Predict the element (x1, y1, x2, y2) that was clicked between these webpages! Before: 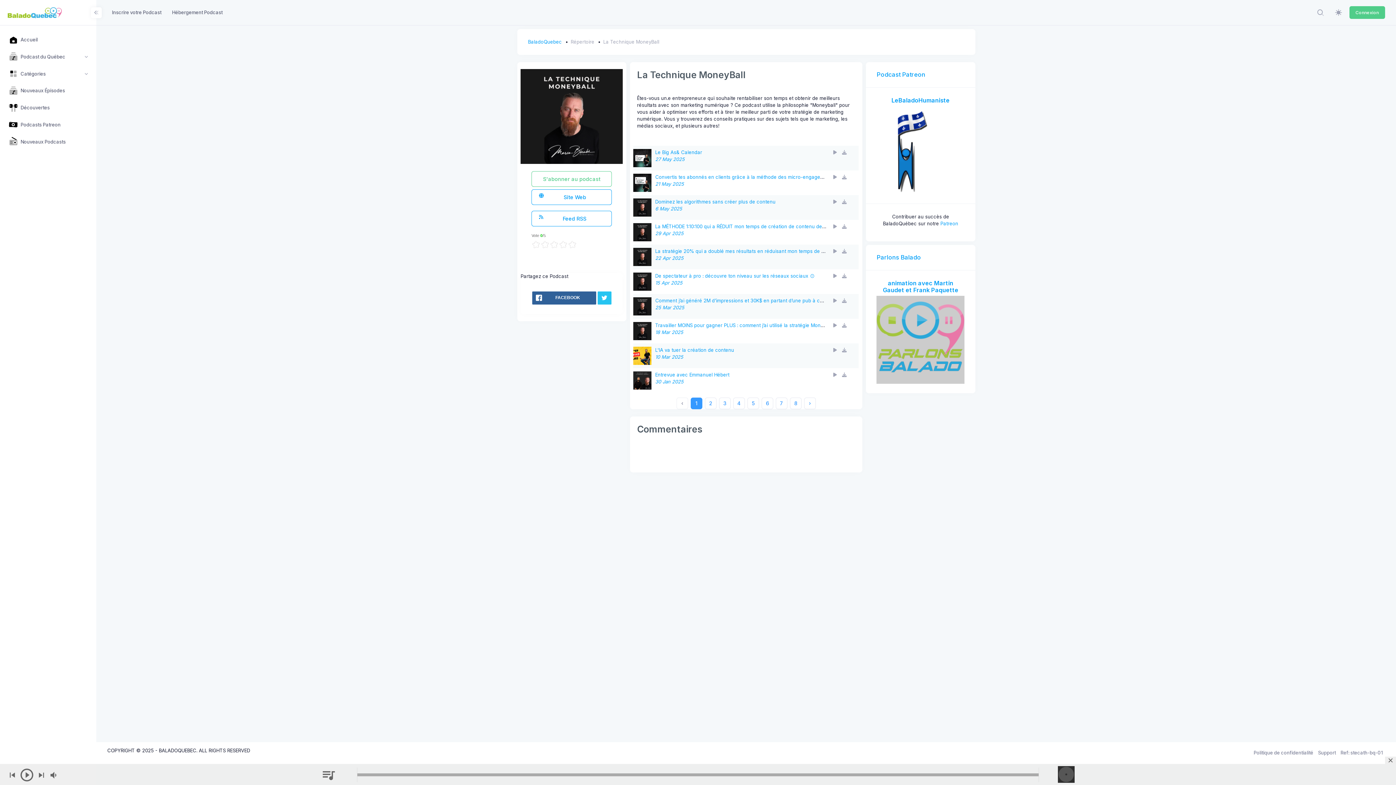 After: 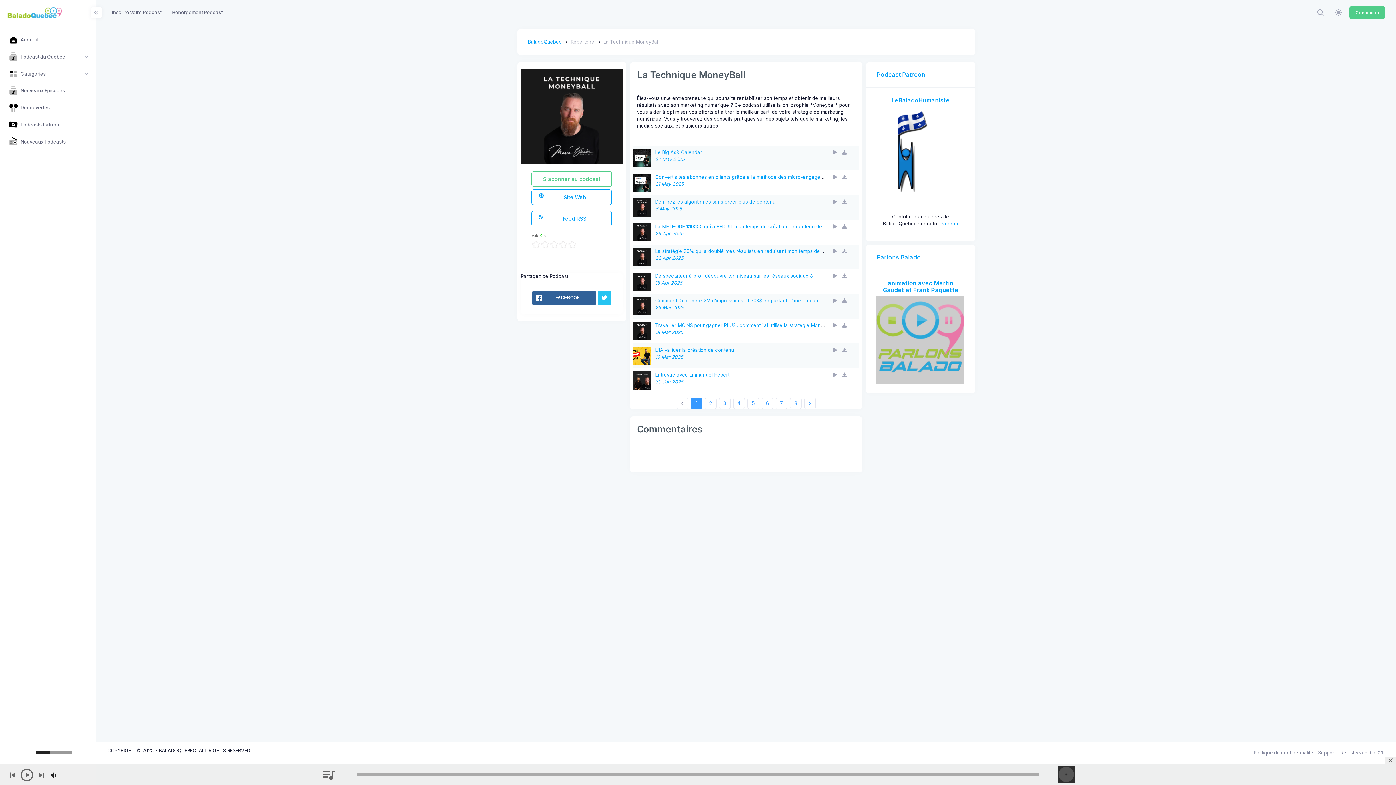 Action: bbox: (48, 770, 58, 782)